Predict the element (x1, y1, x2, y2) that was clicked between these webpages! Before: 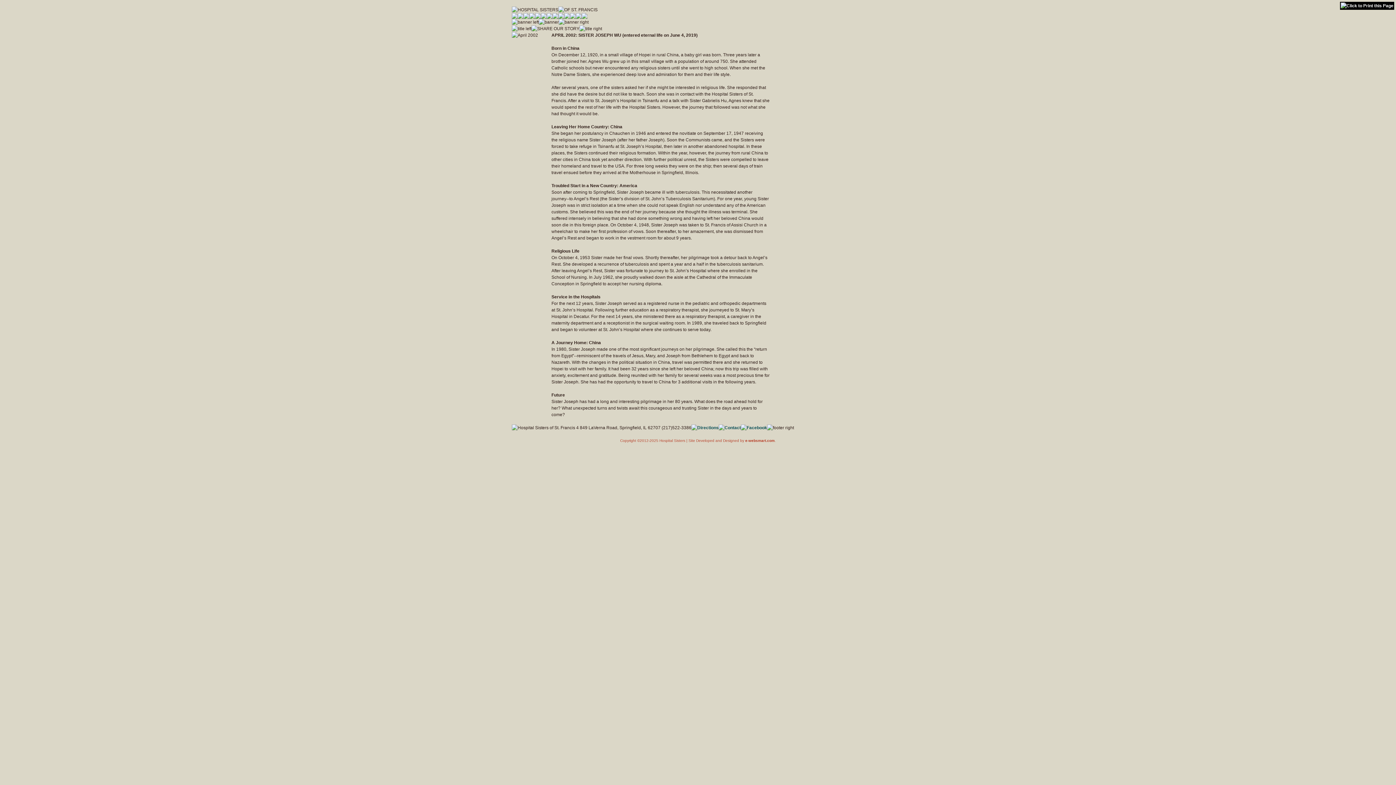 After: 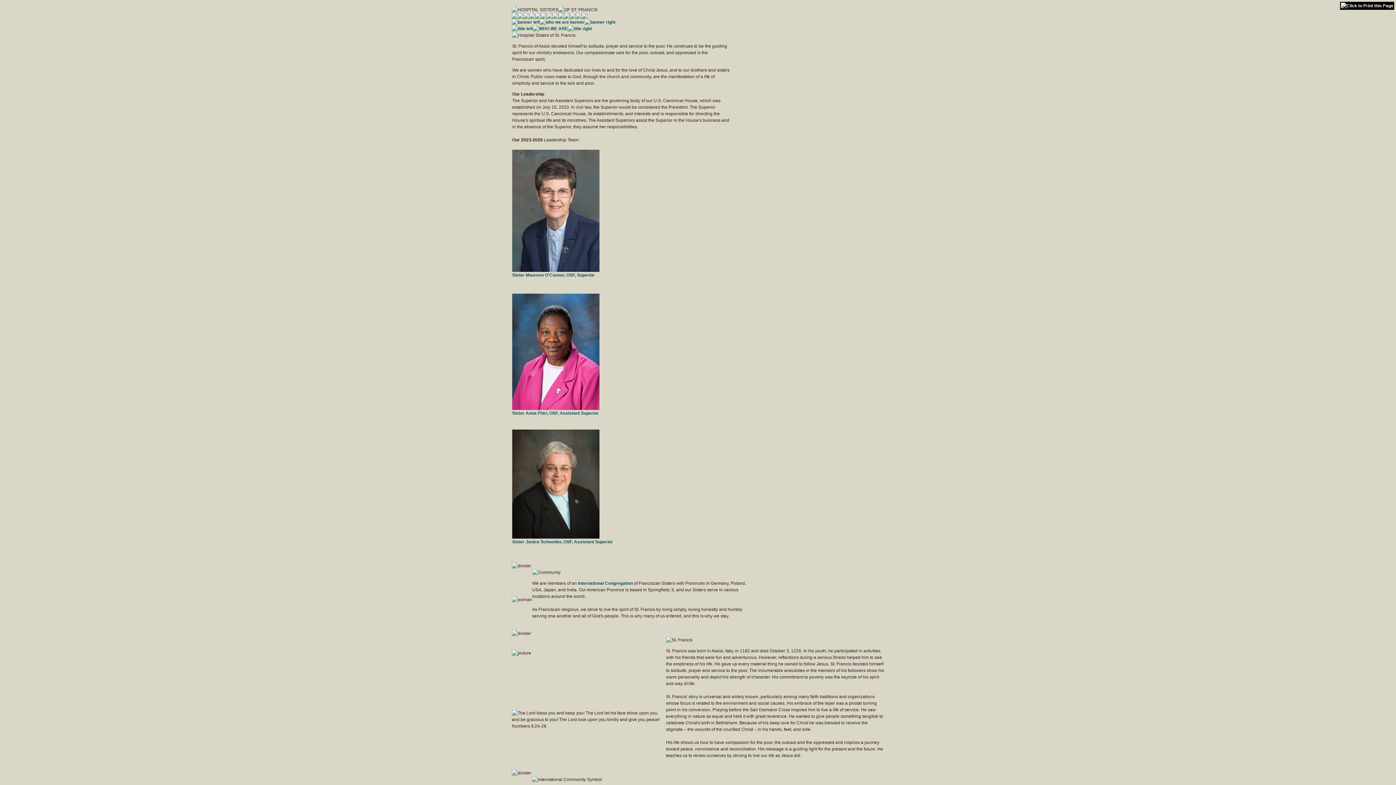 Action: bbox: (523, 14, 529, 20)